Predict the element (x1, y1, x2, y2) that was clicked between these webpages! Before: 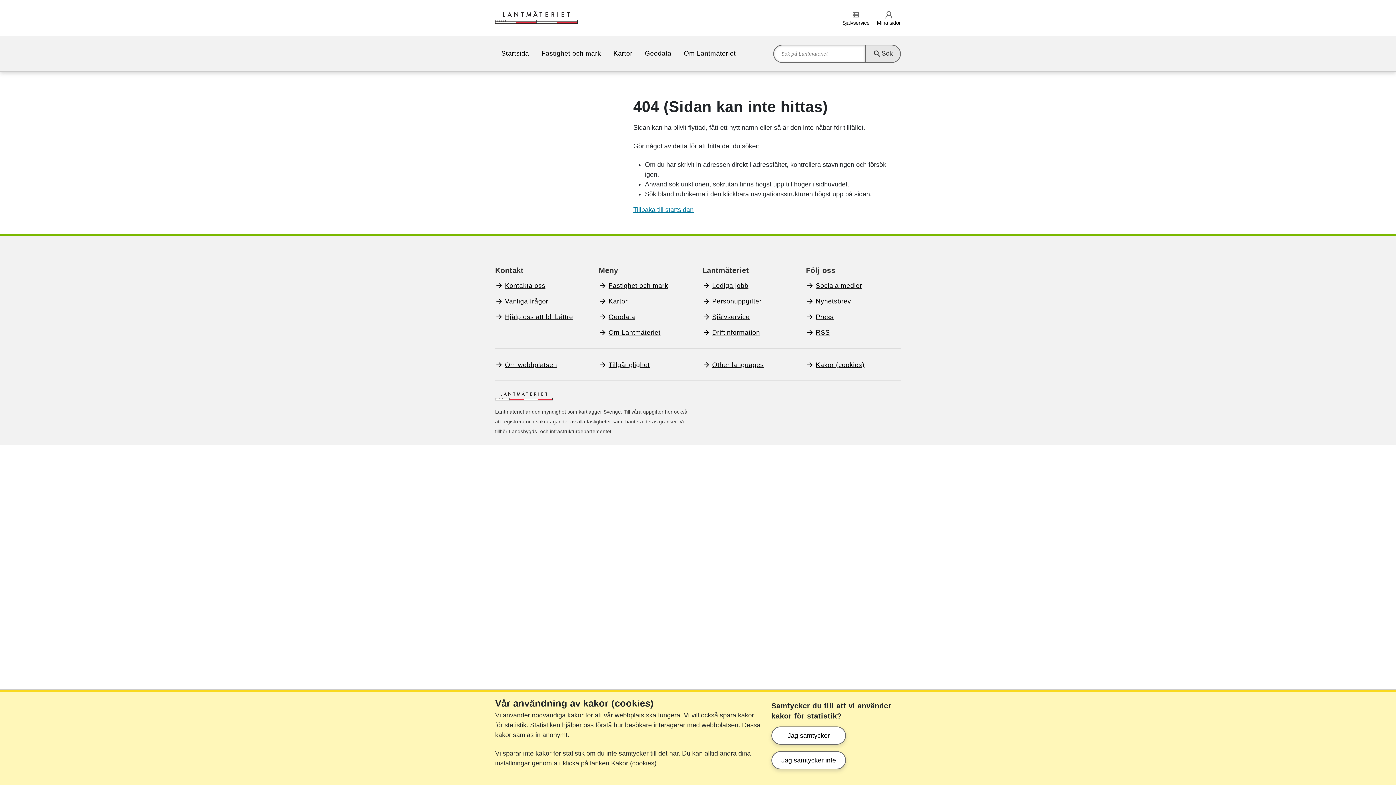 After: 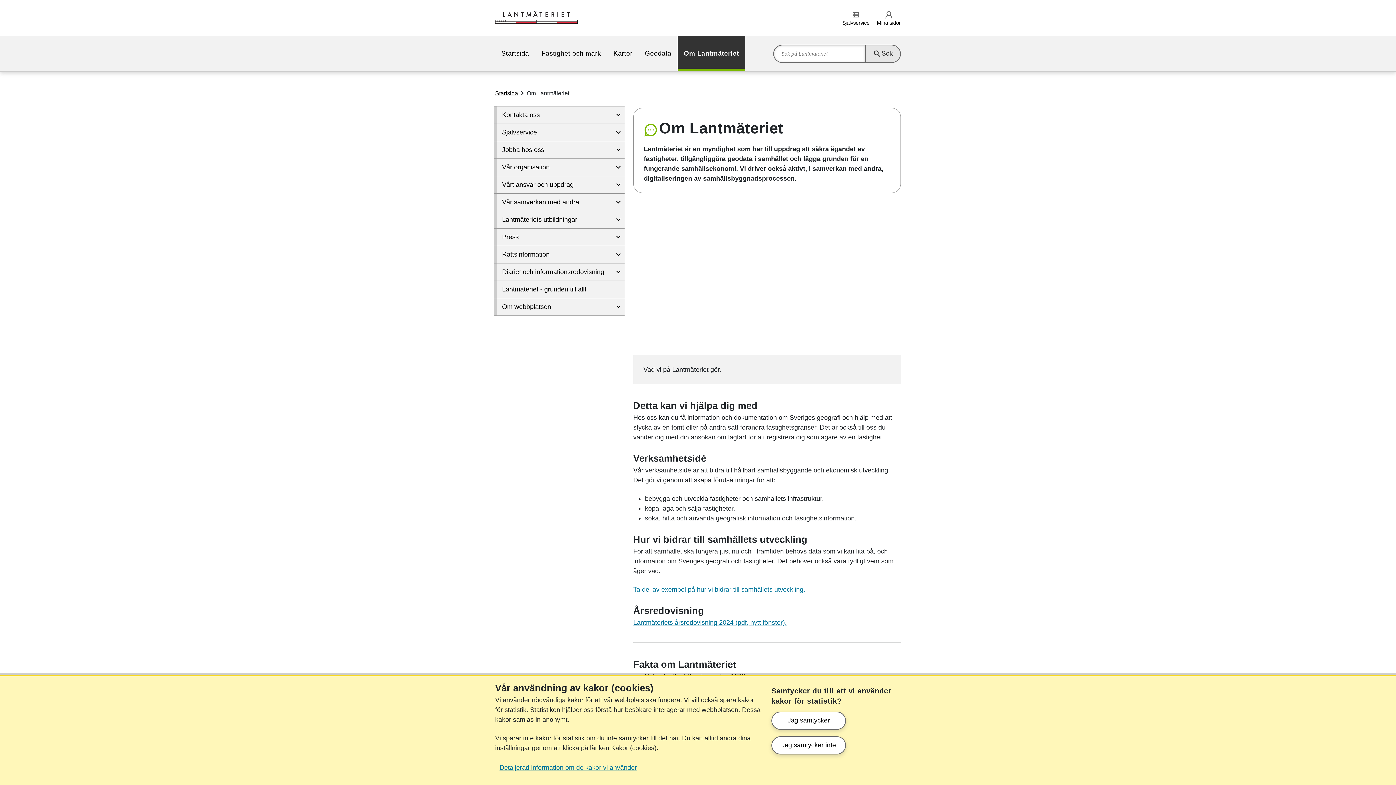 Action: bbox: (598, 326, 660, 337) label: Om Lantmäteriet